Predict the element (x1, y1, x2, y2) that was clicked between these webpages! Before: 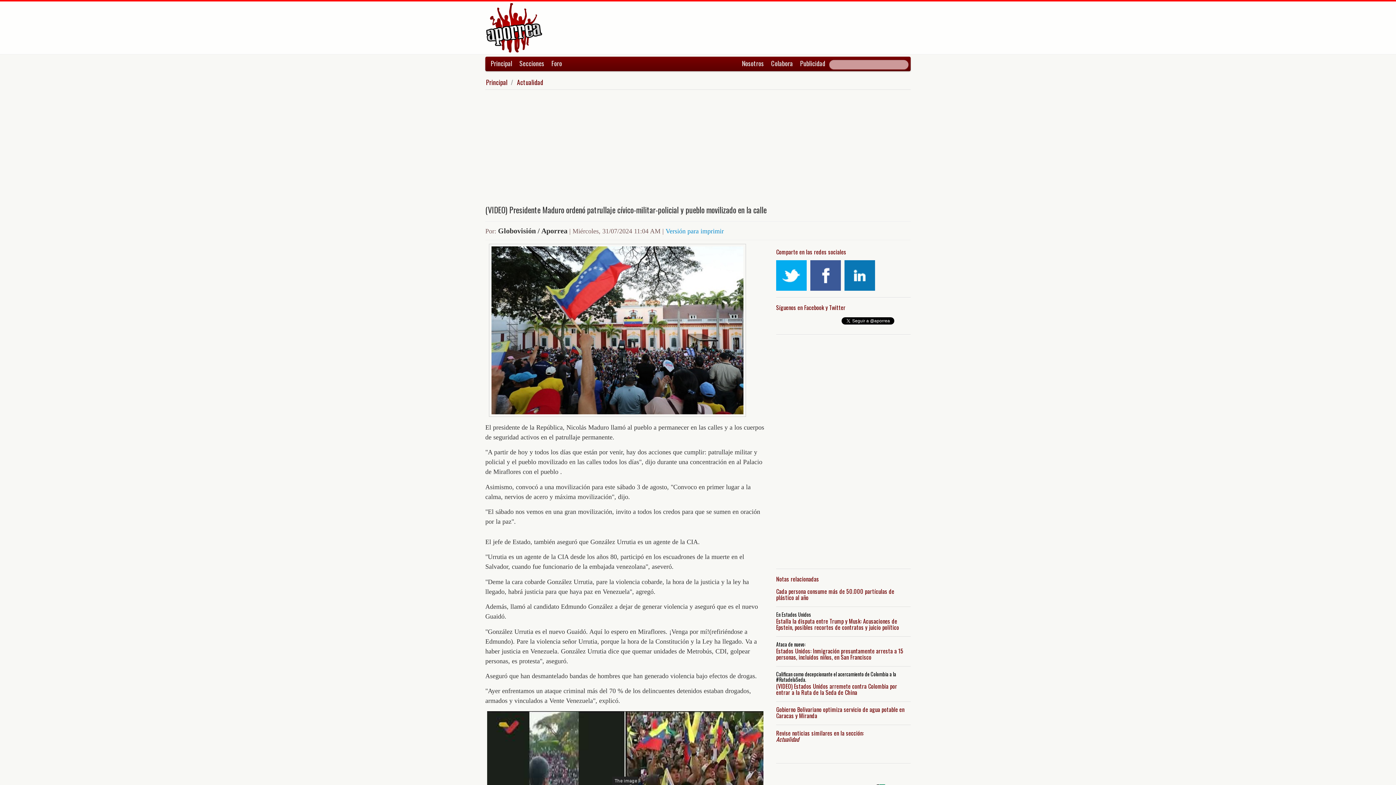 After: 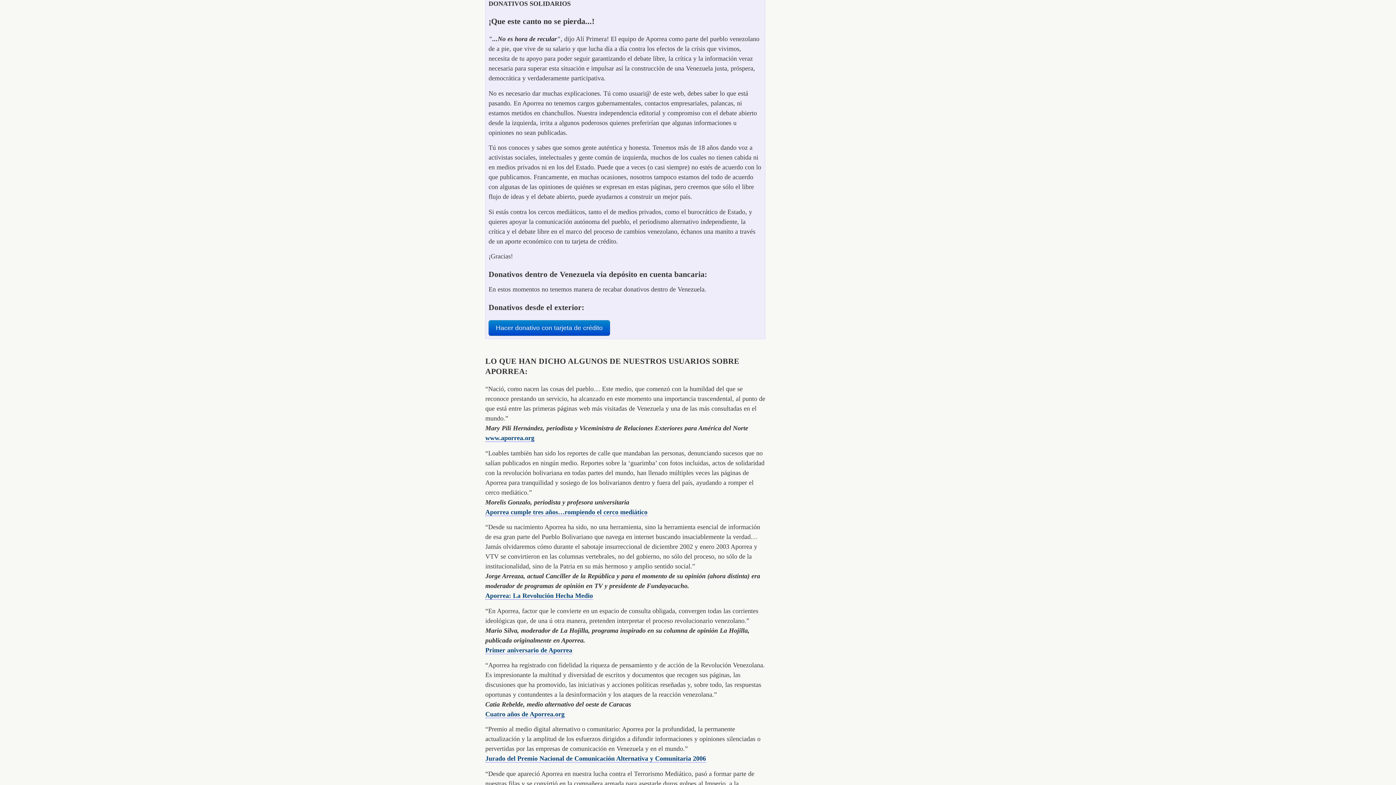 Action: bbox: (767, 56, 796, 70) label: Colabora